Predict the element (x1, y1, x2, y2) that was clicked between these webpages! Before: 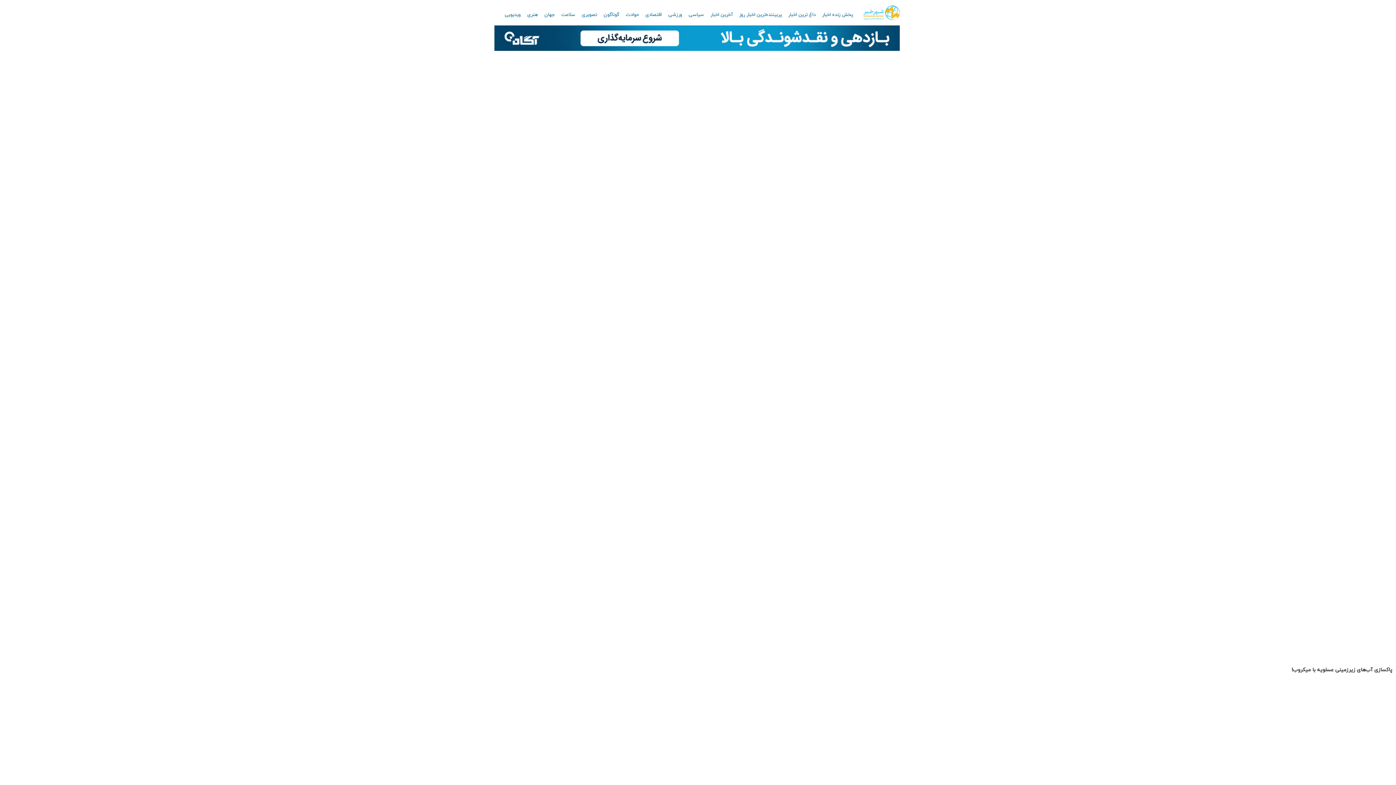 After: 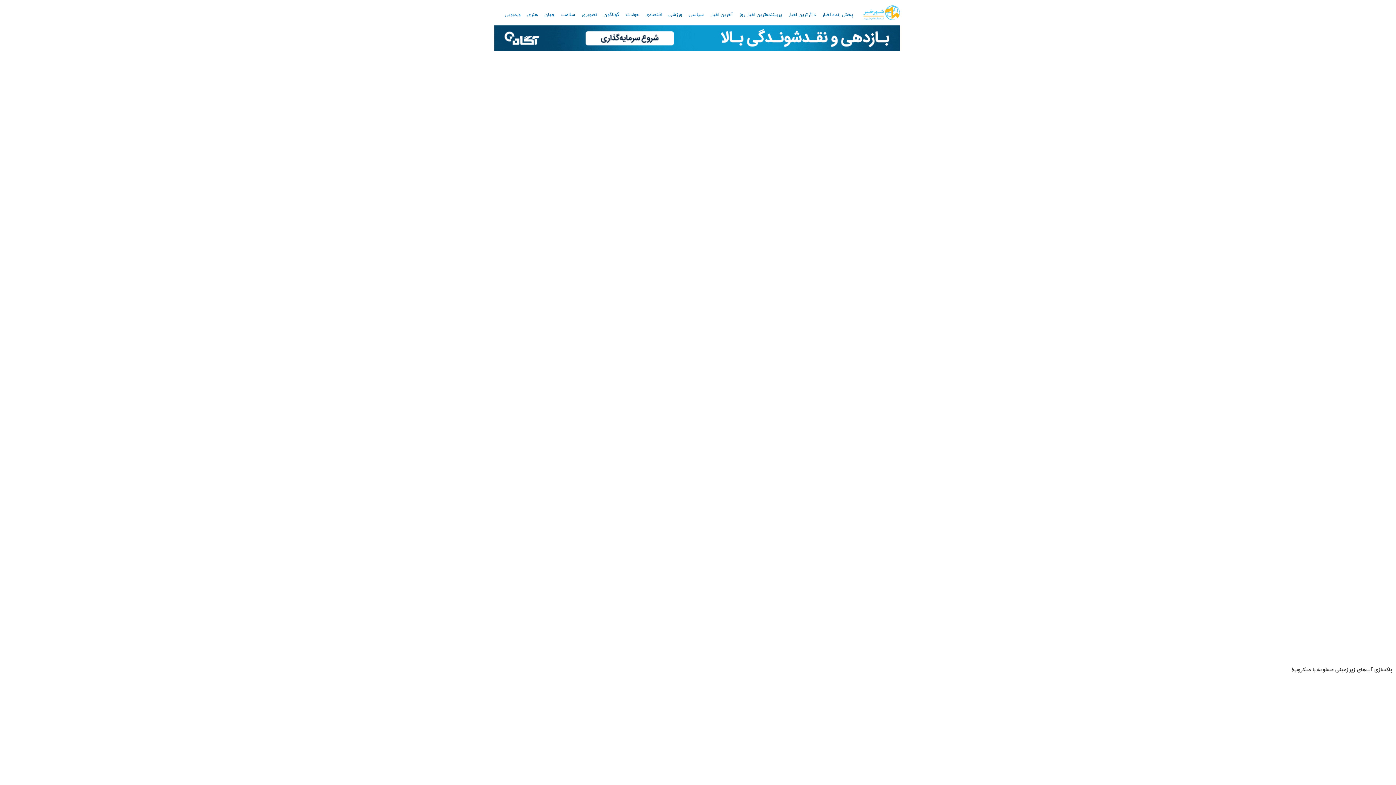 Action: bbox: (863, 0, 900, 20)